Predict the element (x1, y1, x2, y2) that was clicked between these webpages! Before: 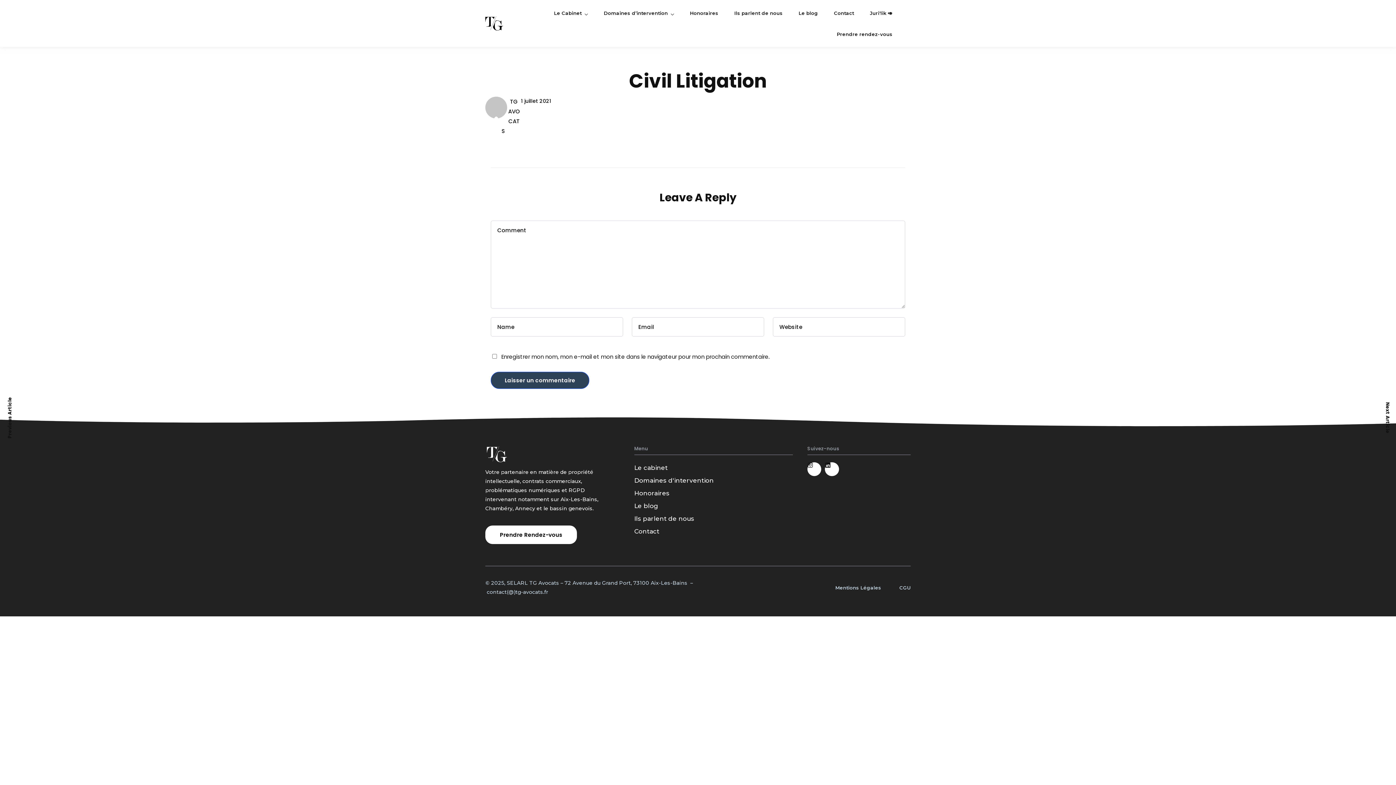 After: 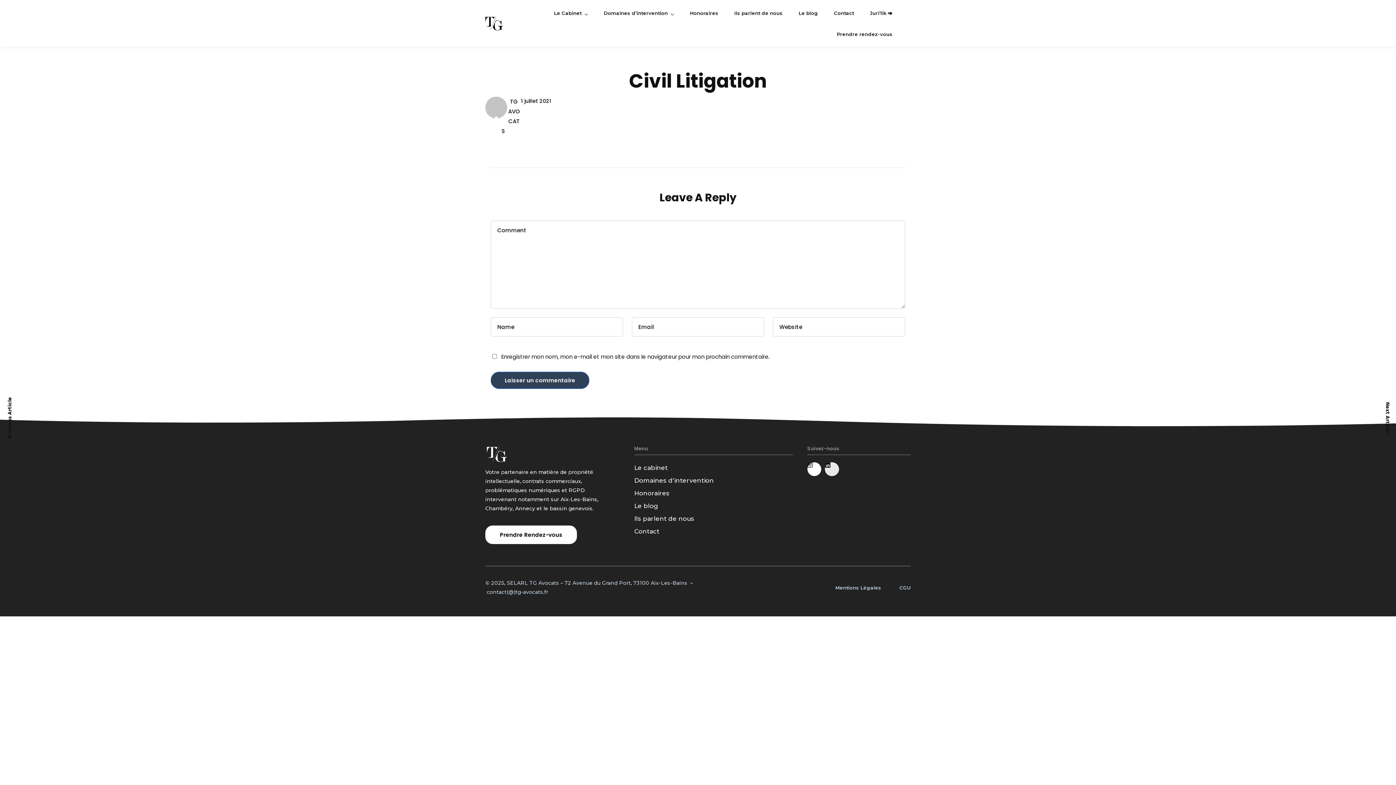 Action: bbox: (825, 462, 839, 476) label: Linkedin